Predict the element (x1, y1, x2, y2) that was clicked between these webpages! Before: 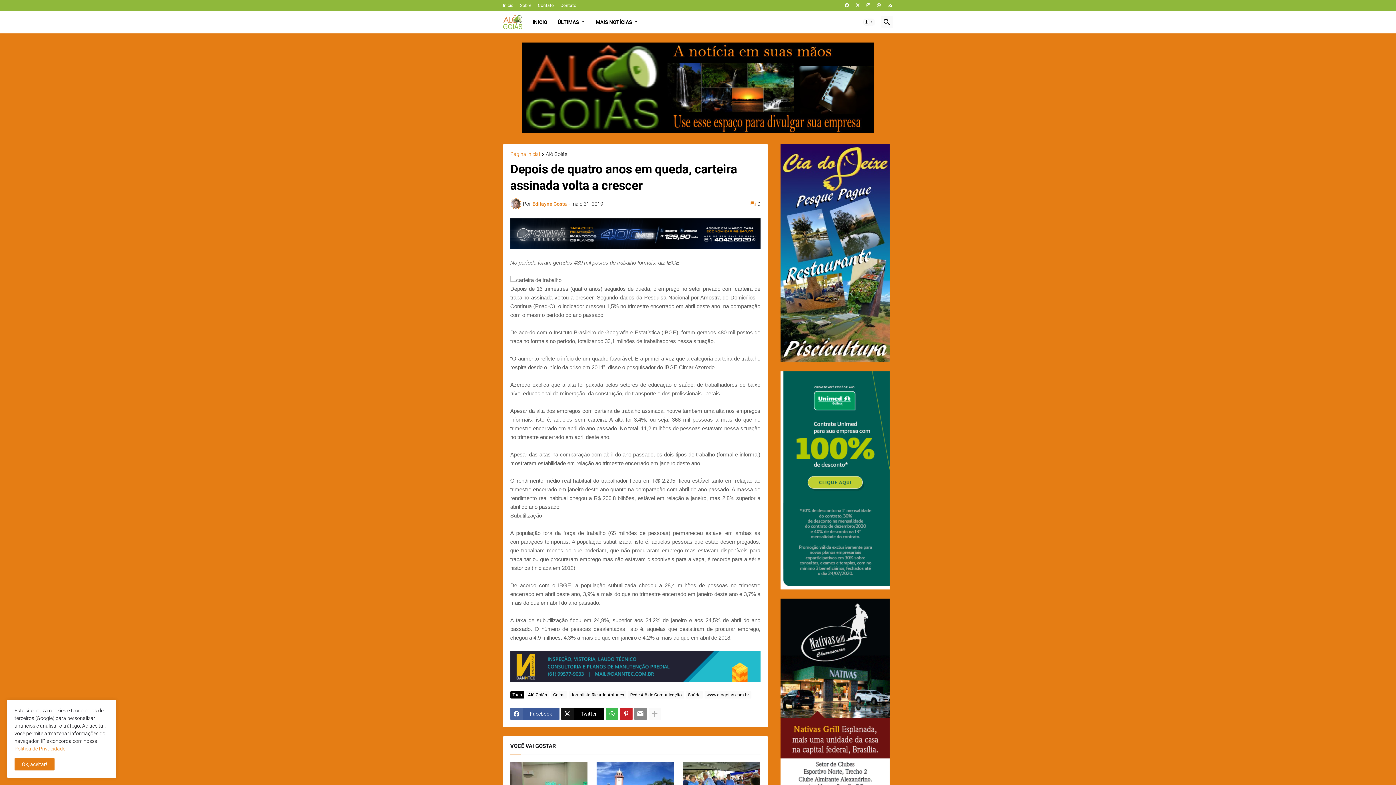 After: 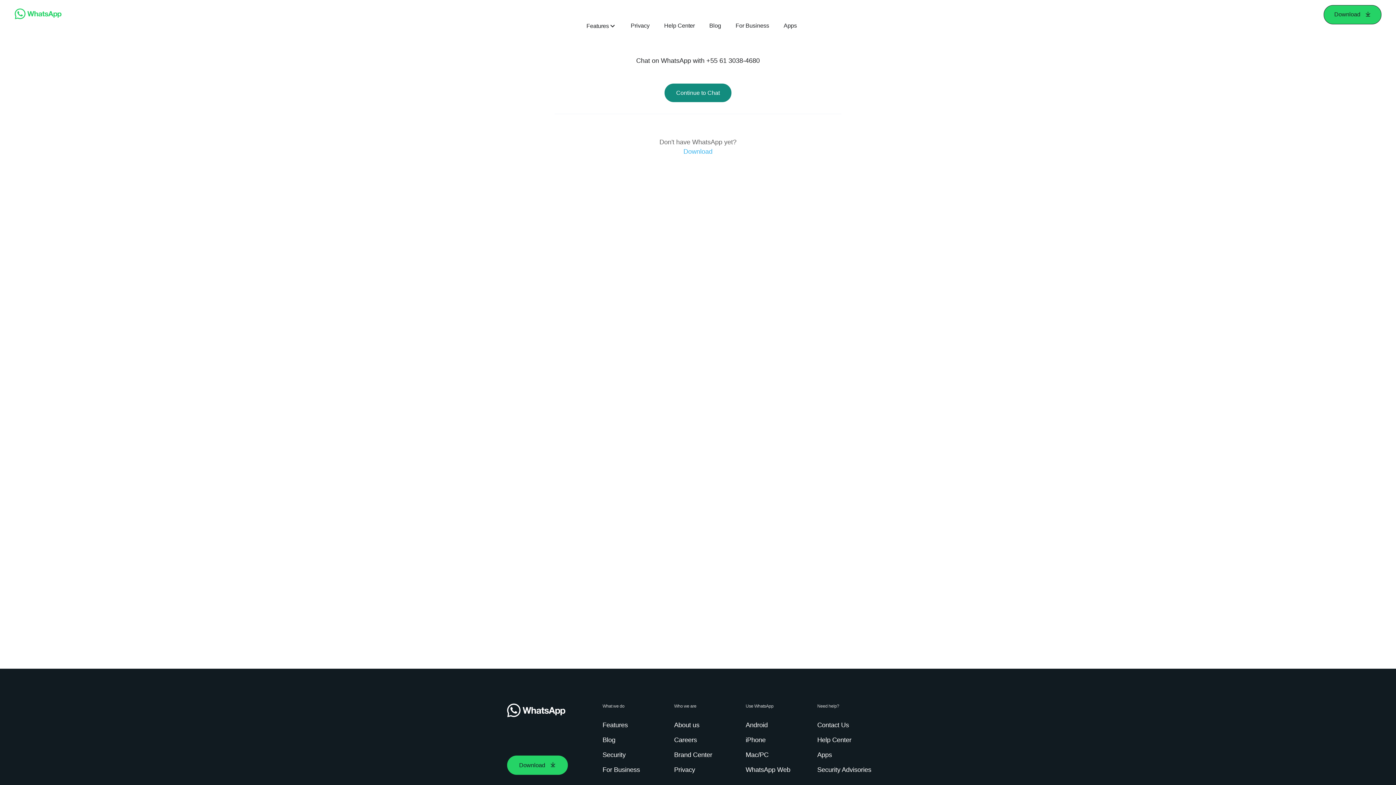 Action: bbox: (776, 598, 893, 817)